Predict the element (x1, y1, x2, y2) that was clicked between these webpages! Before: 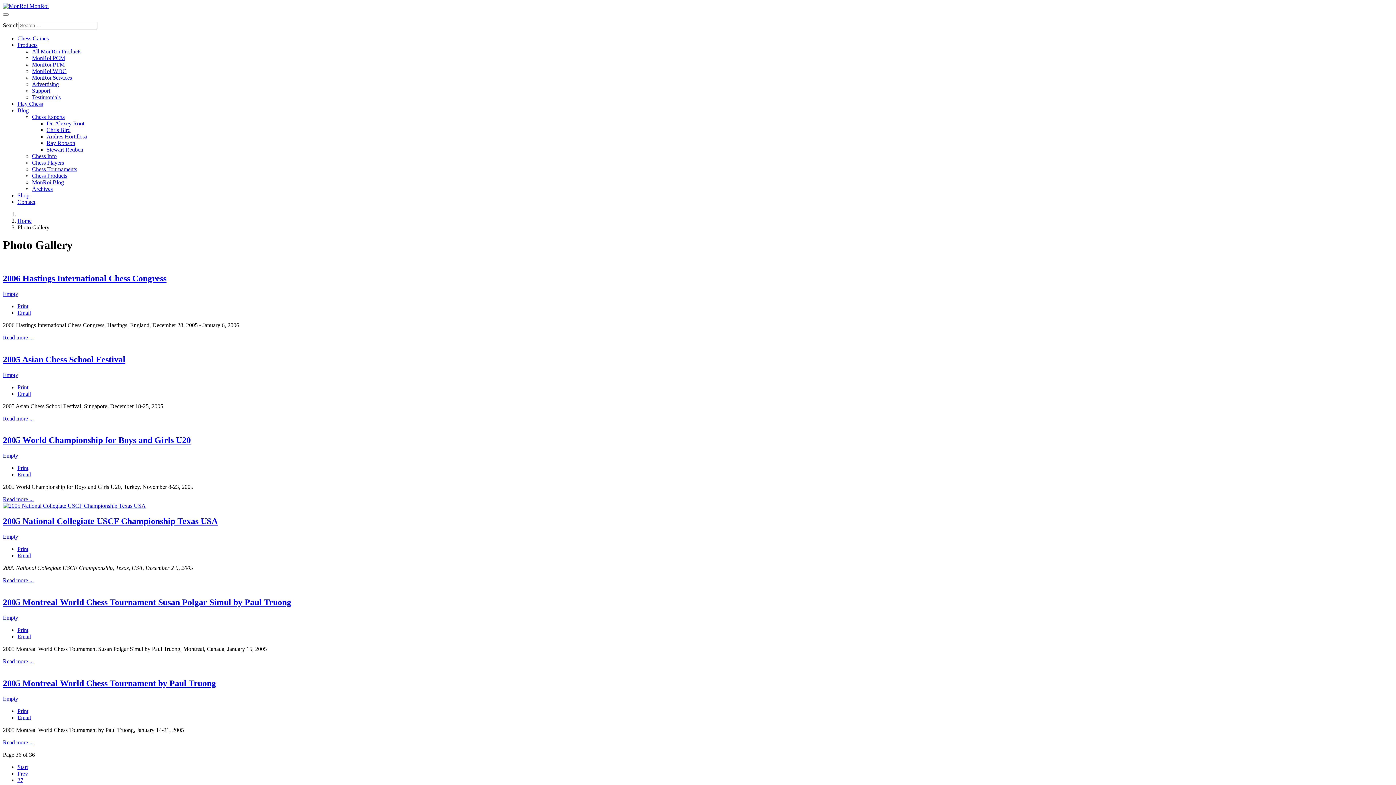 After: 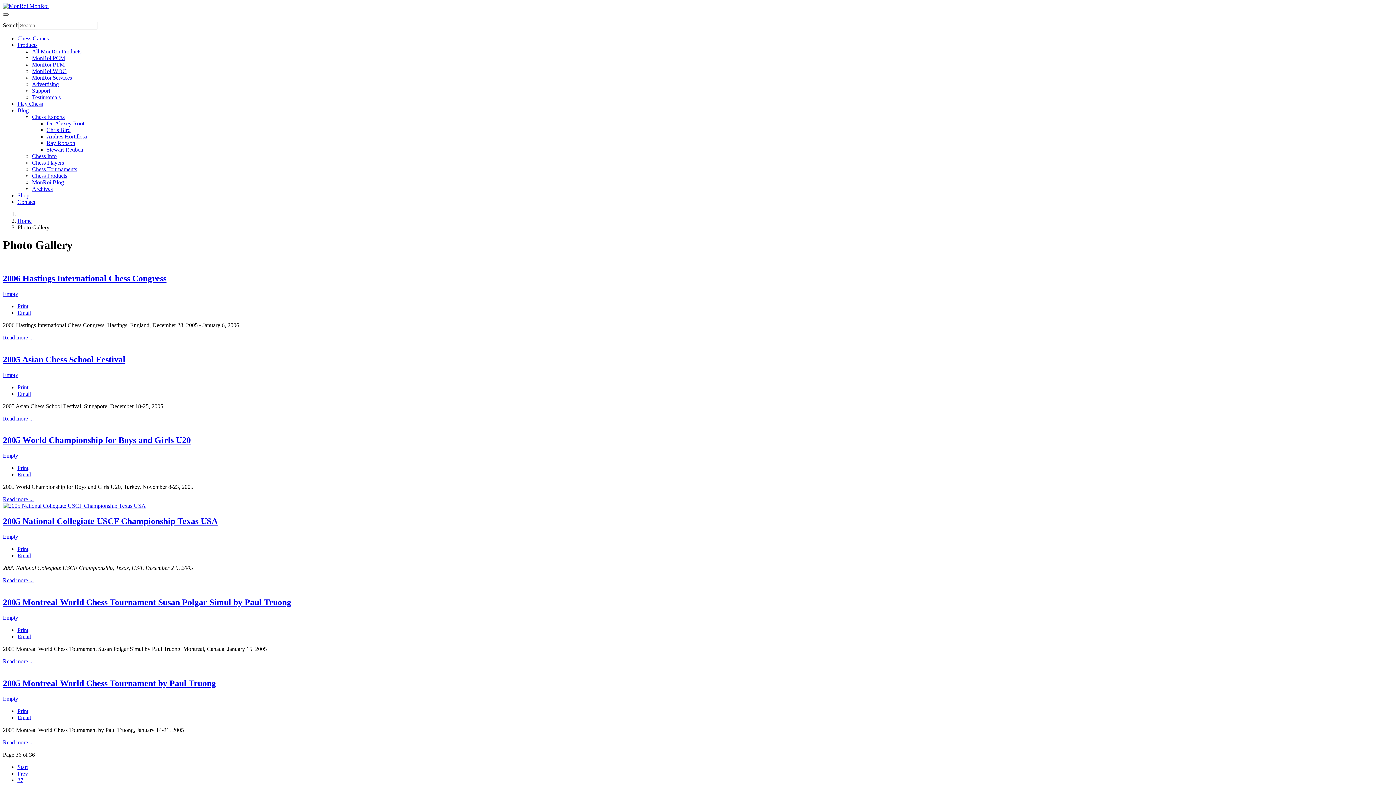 Action: bbox: (2, 13, 8, 15)